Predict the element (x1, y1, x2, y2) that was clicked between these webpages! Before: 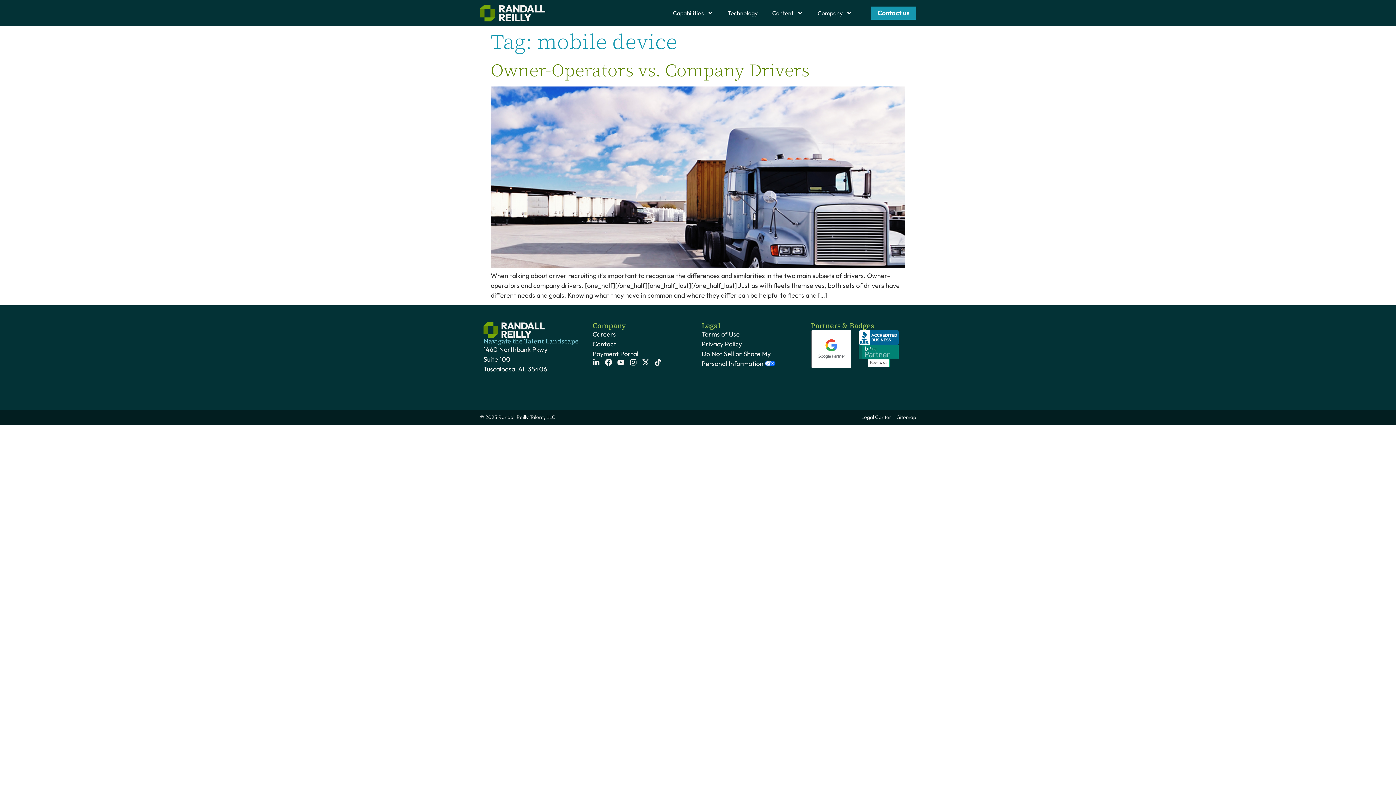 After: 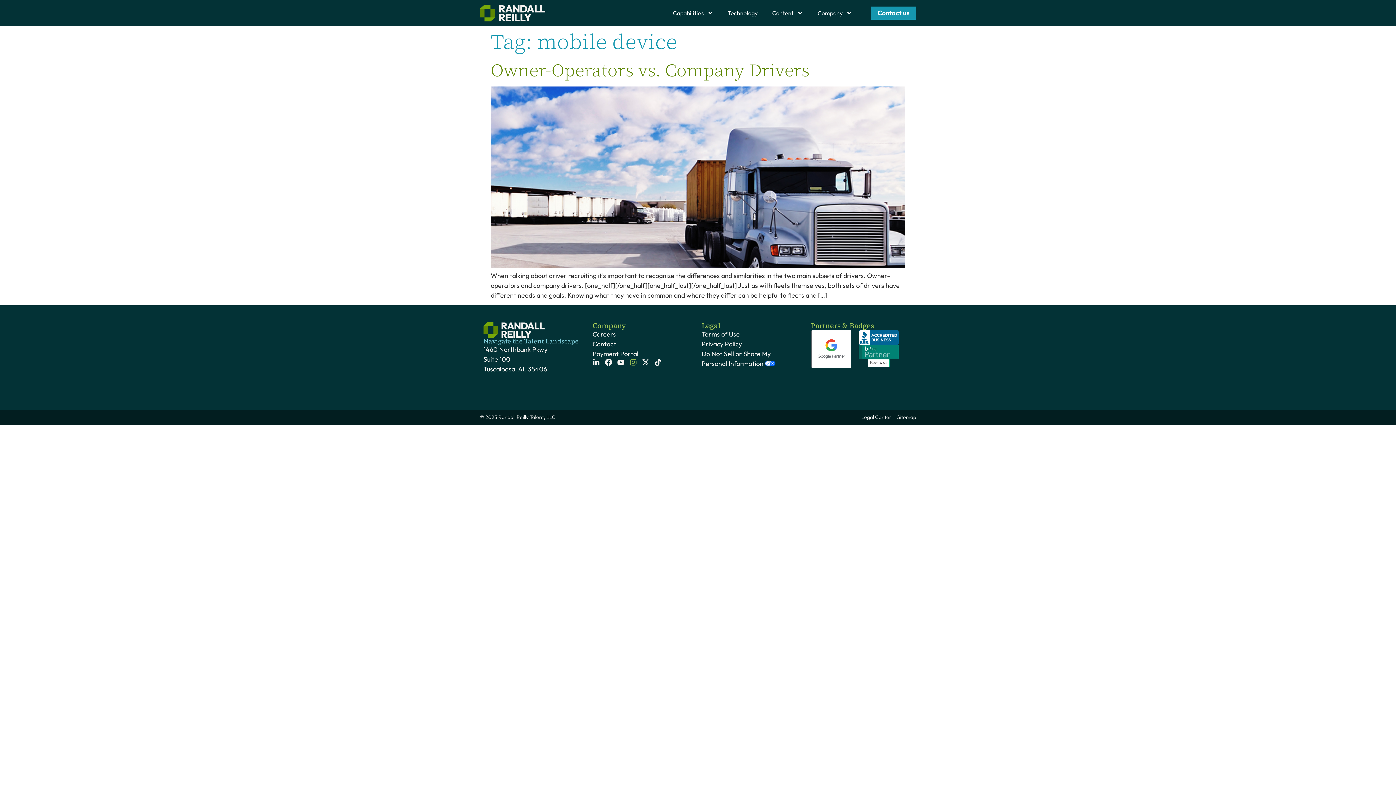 Action: label: Instagram bbox: (629, 359, 637, 366)